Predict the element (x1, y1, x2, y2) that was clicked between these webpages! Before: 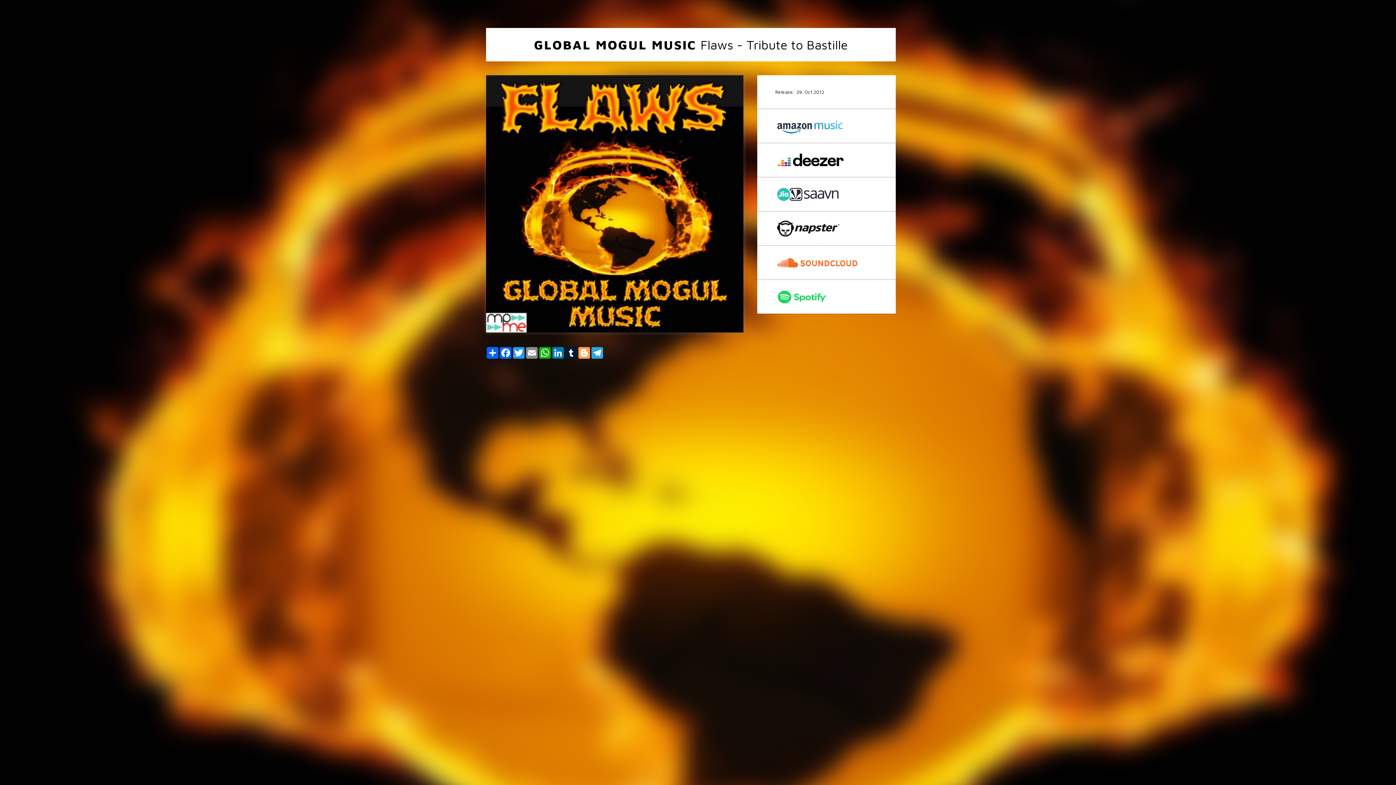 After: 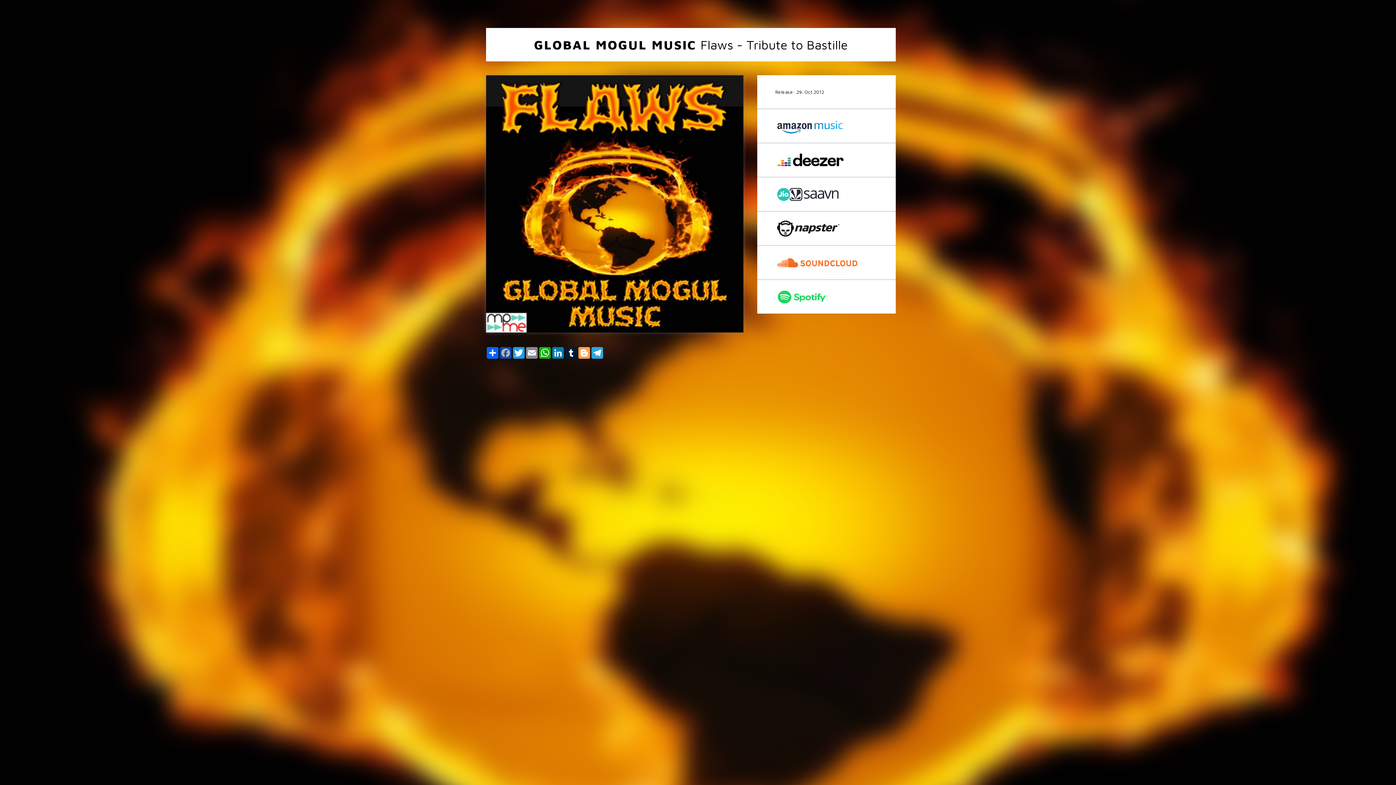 Action: label: Facebook bbox: (499, 347, 512, 358)